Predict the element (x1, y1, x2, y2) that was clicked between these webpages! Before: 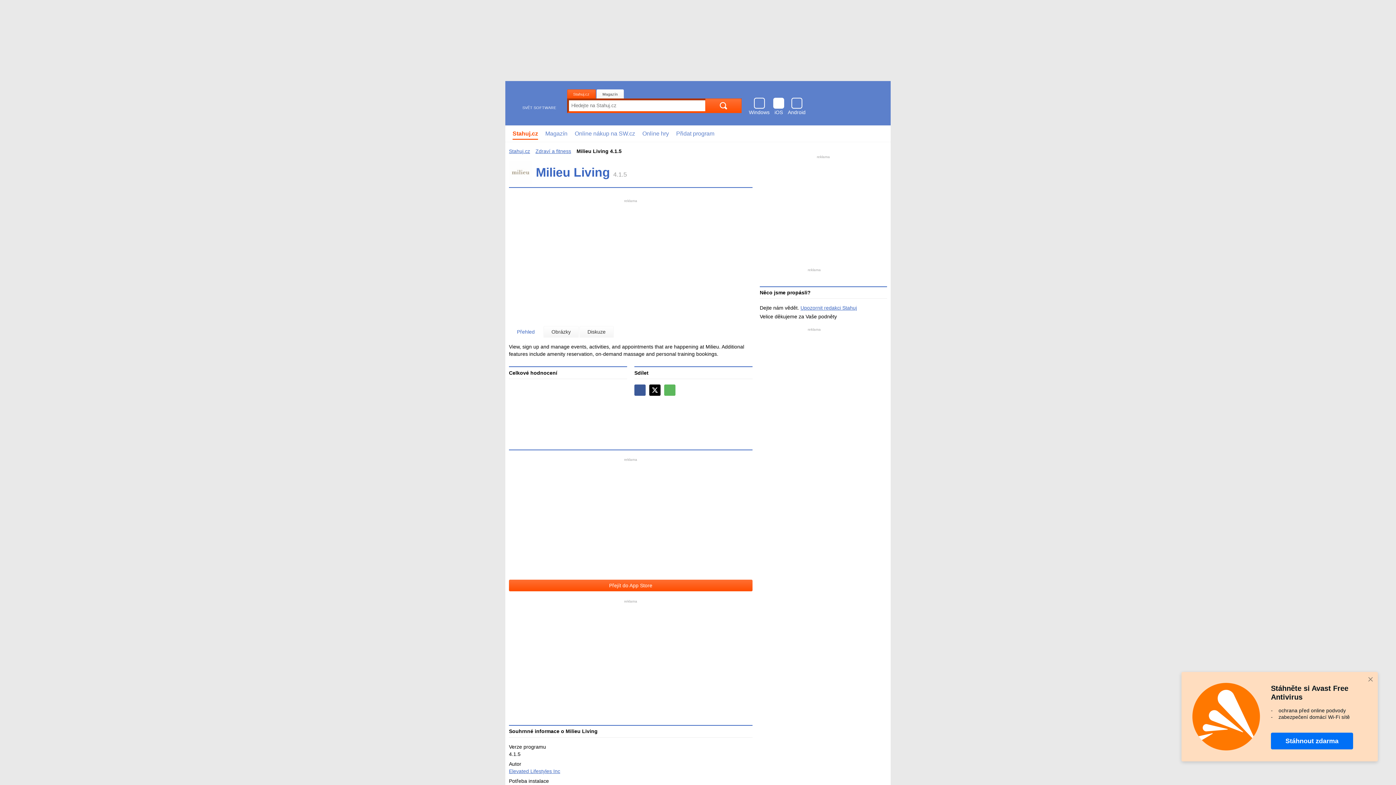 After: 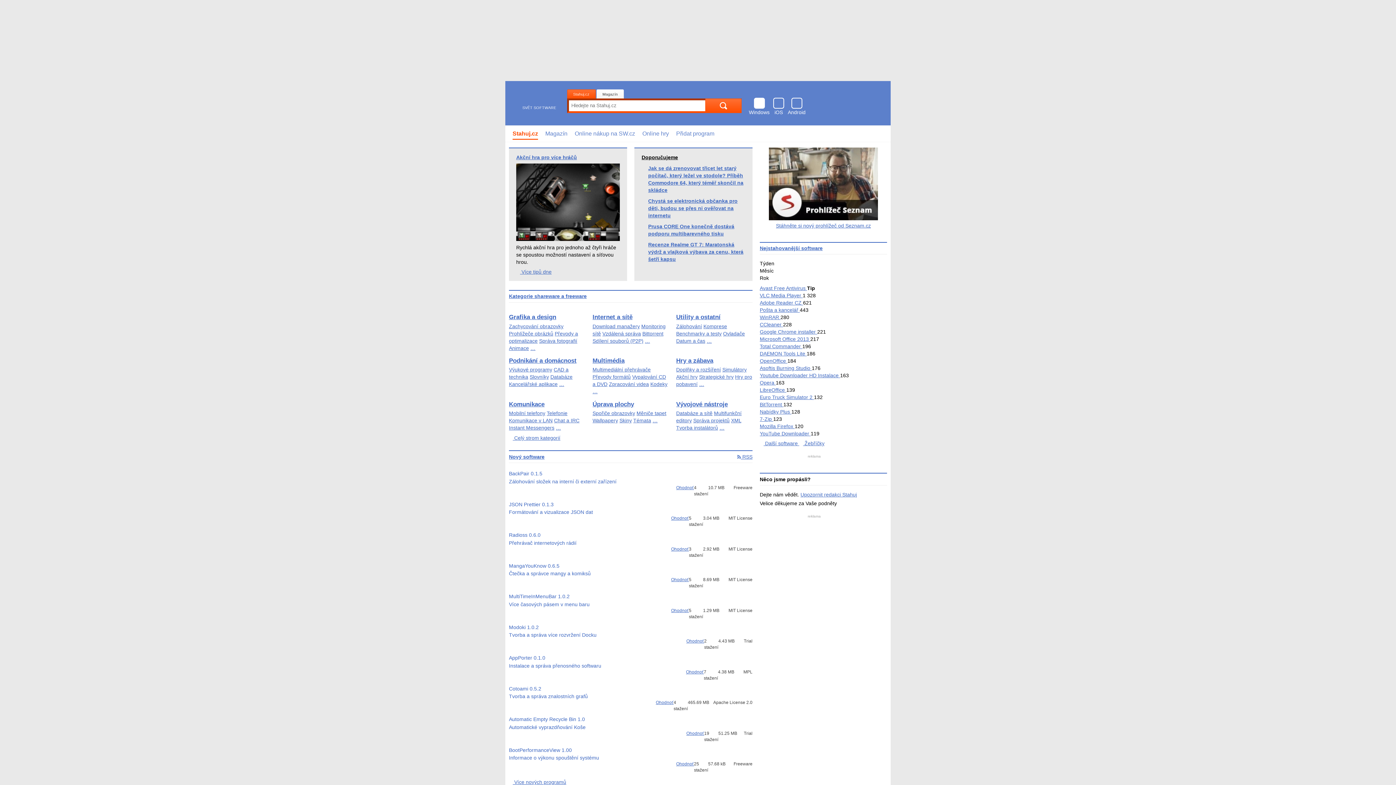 Action: bbox: (509, 95, 556, 110) label: SVĚT SOFTWARE